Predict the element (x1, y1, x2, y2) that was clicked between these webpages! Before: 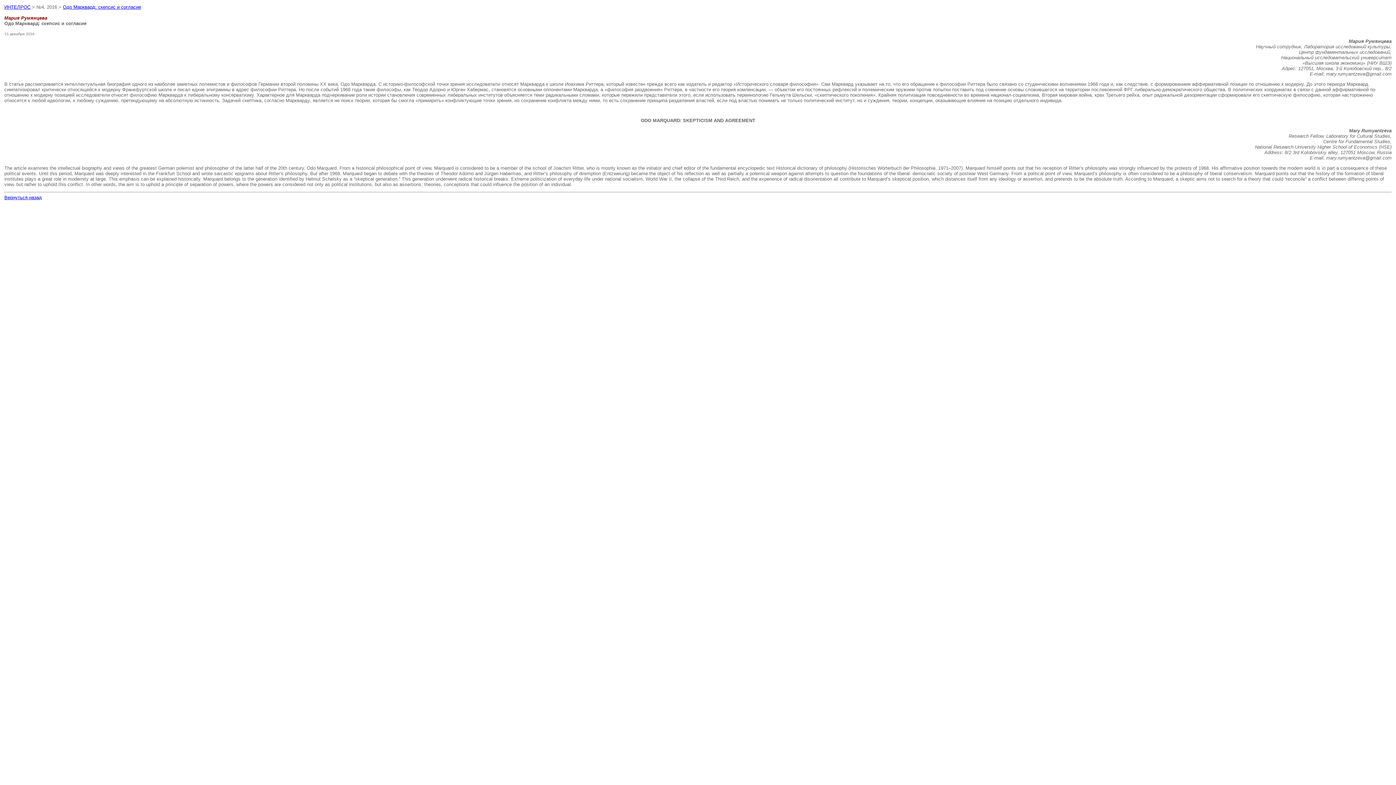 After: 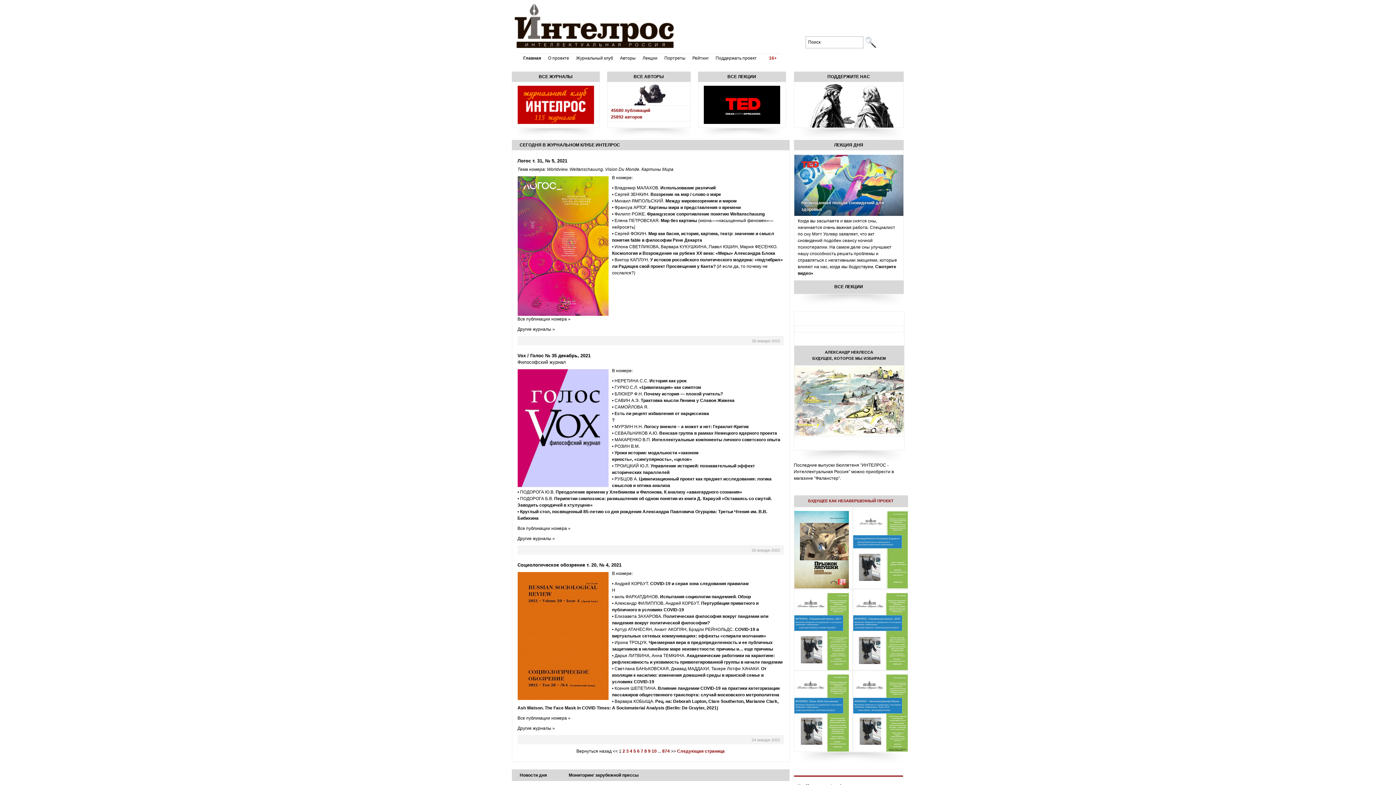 Action: bbox: (4, 4, 30, 9) label: ИНТЕЛРОС